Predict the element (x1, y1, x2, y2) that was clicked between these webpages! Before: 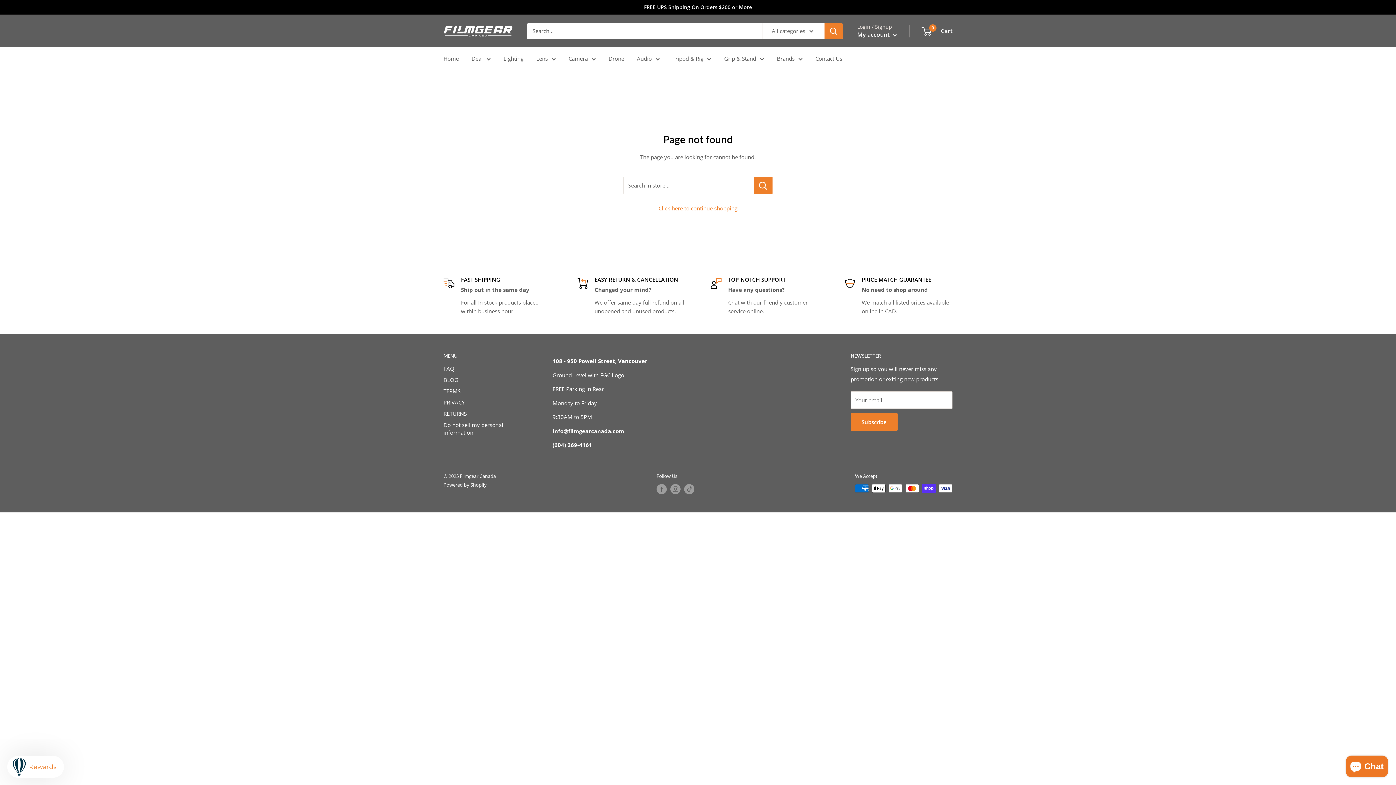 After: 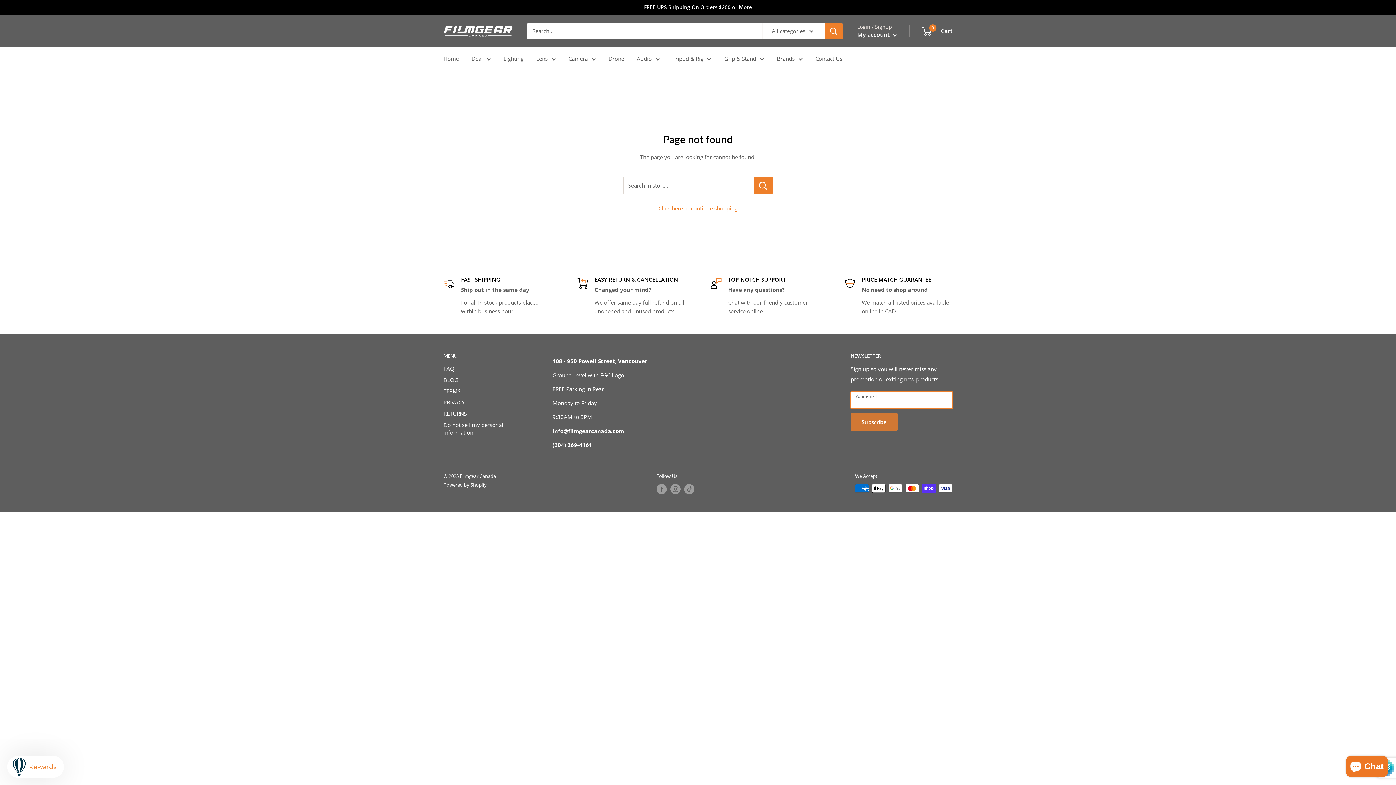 Action: bbox: (850, 413, 897, 430) label: Subscribe